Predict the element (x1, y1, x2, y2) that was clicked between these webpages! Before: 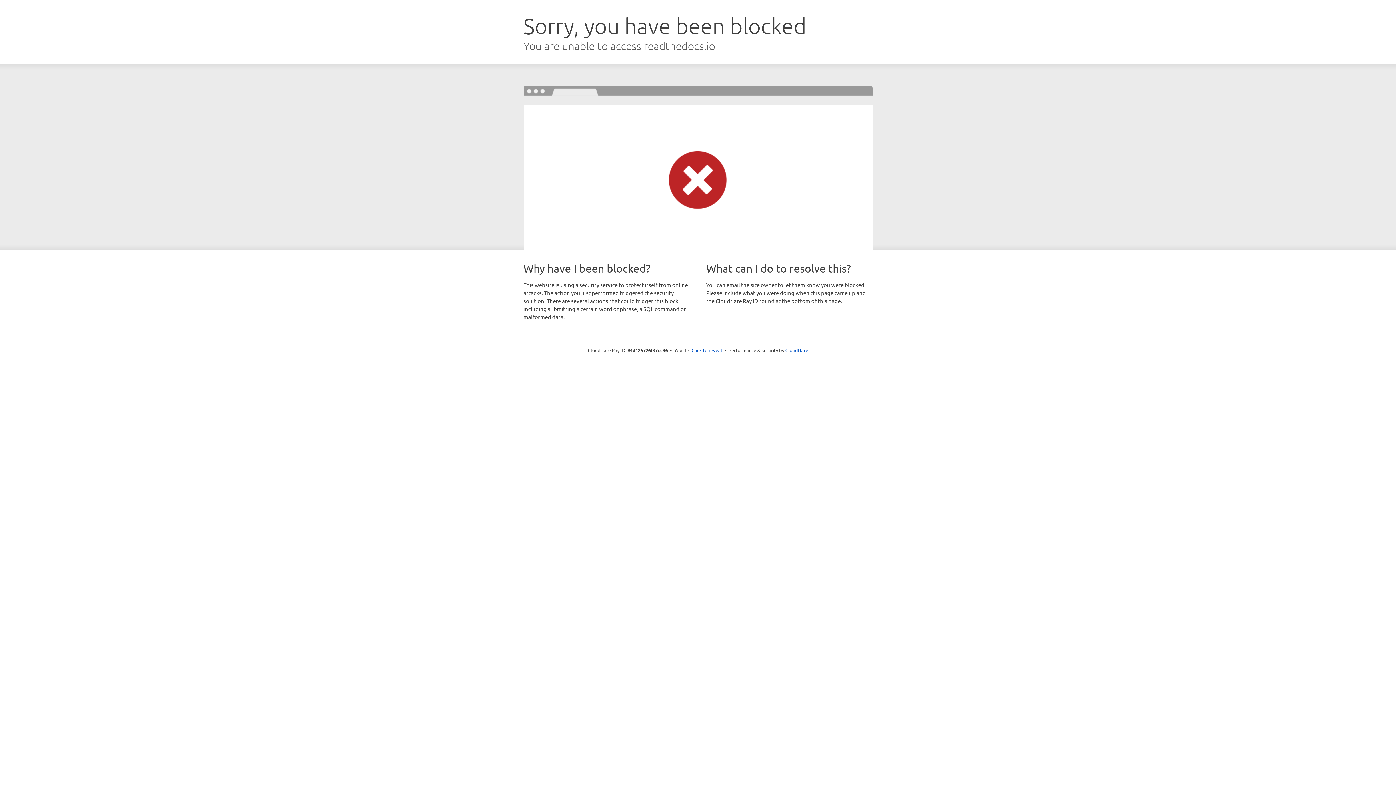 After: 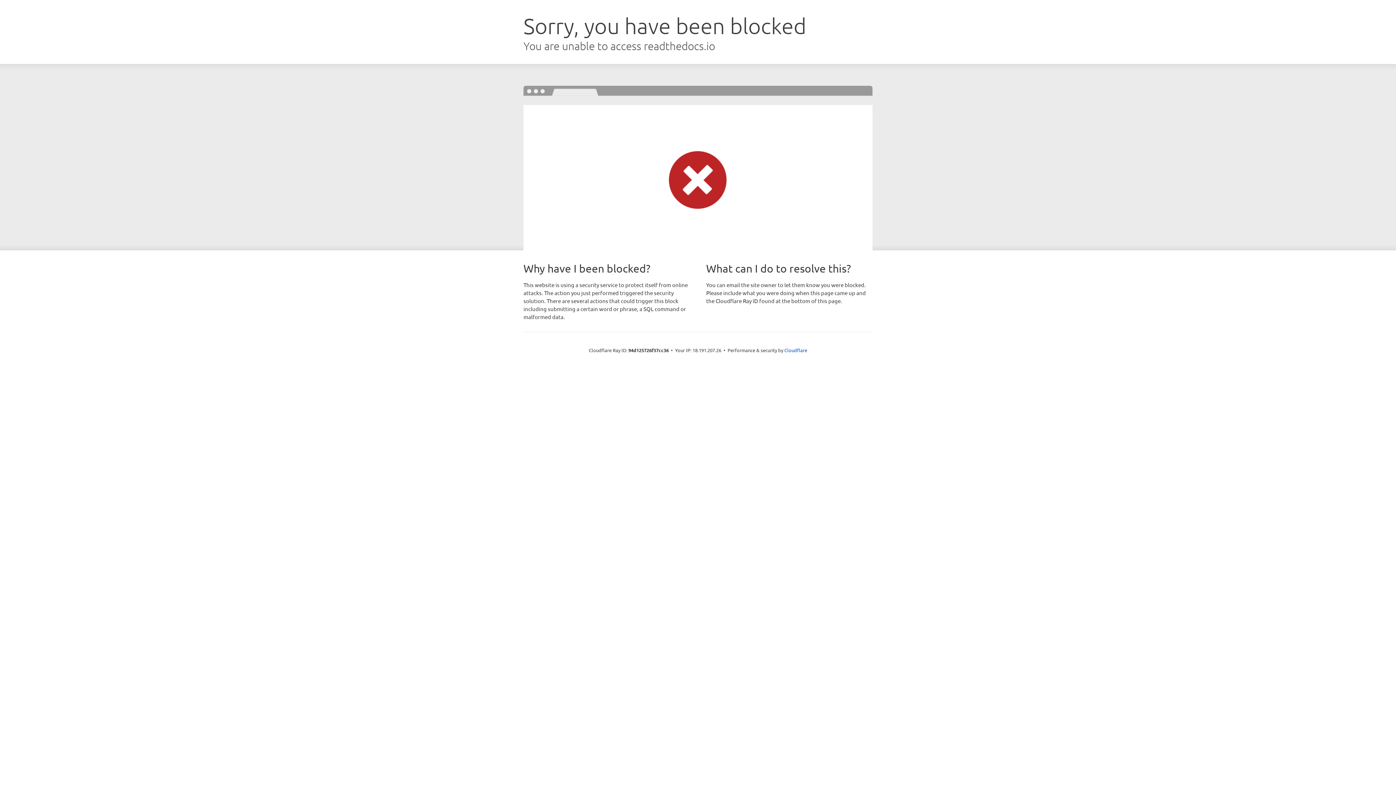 Action: label: Click to reveal bbox: (691, 346, 722, 353)